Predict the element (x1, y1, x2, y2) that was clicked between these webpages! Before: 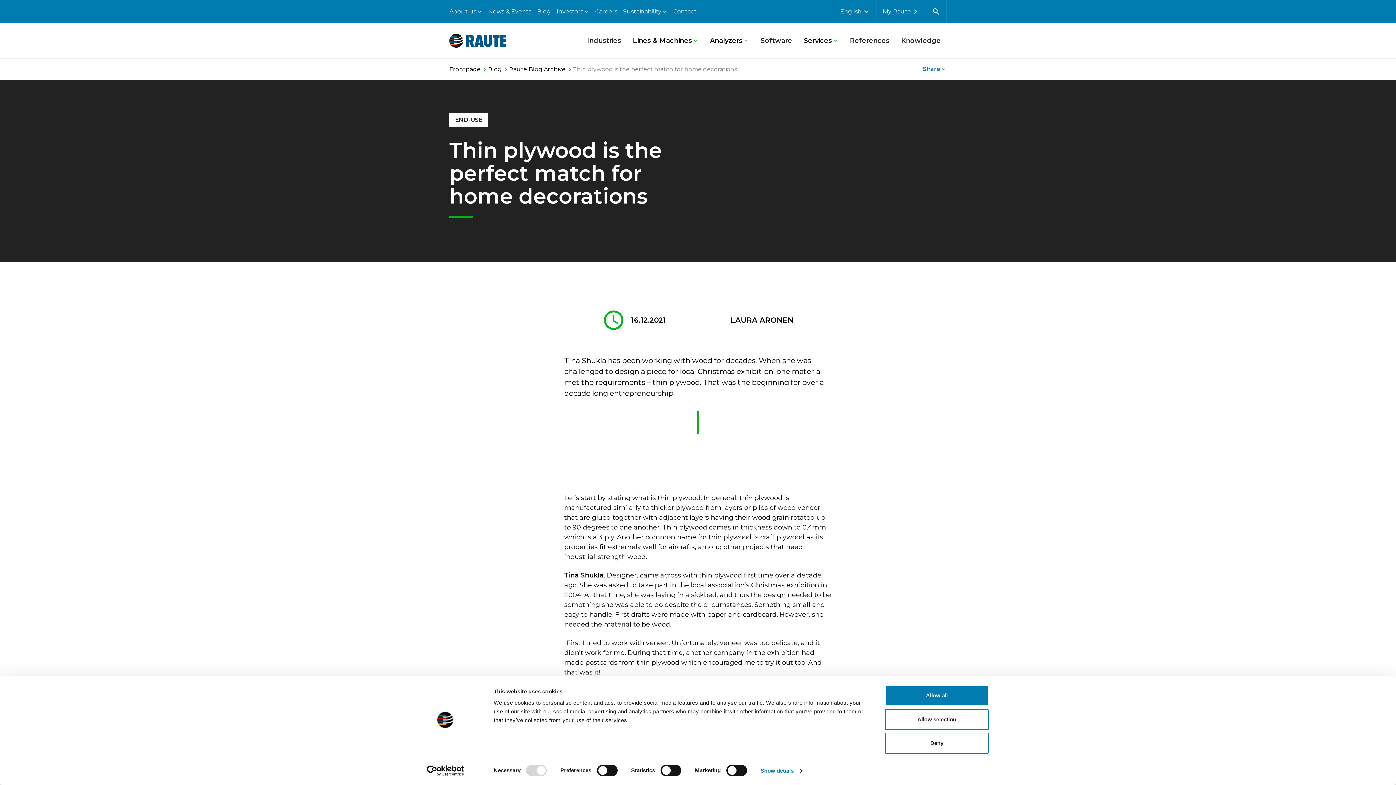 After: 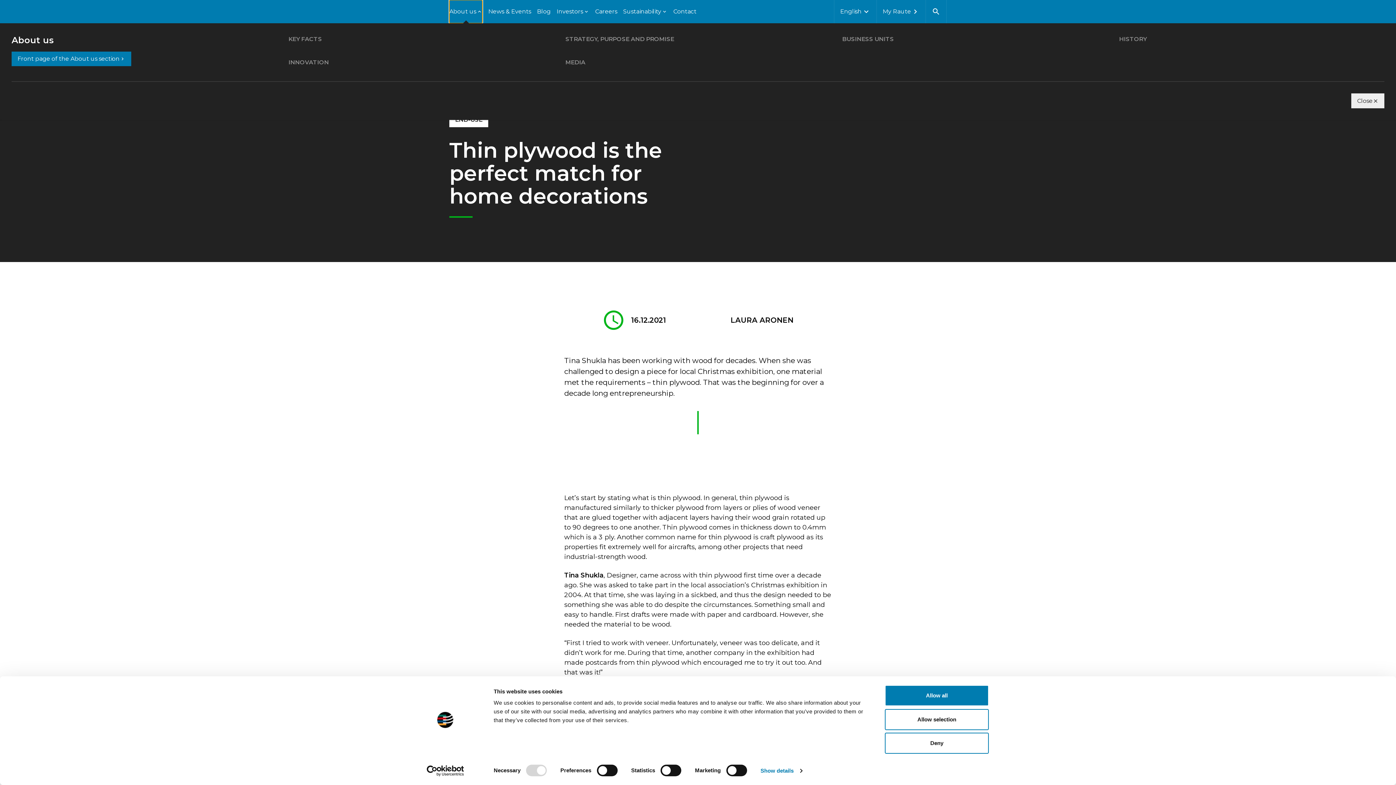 Action: bbox: (449, 0, 482, 23) label: About us